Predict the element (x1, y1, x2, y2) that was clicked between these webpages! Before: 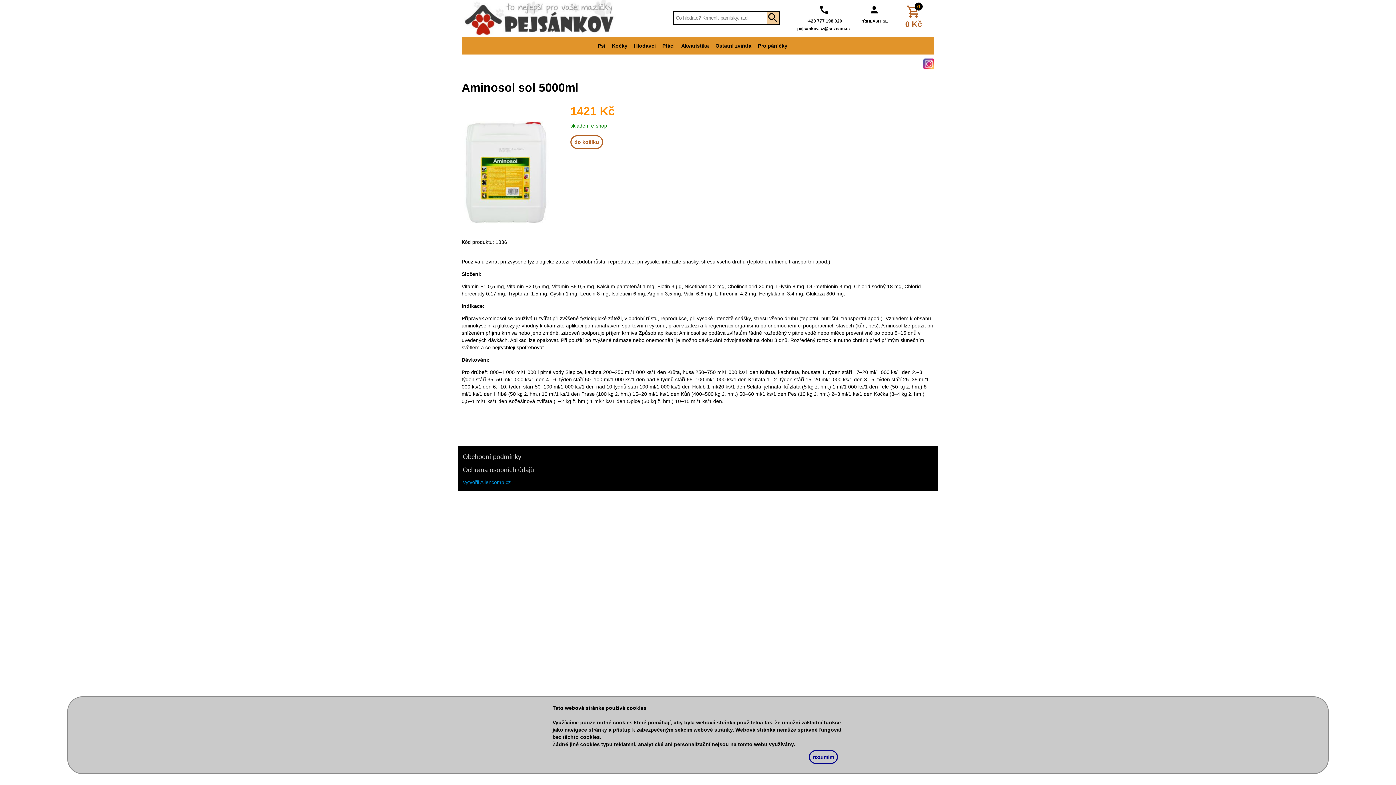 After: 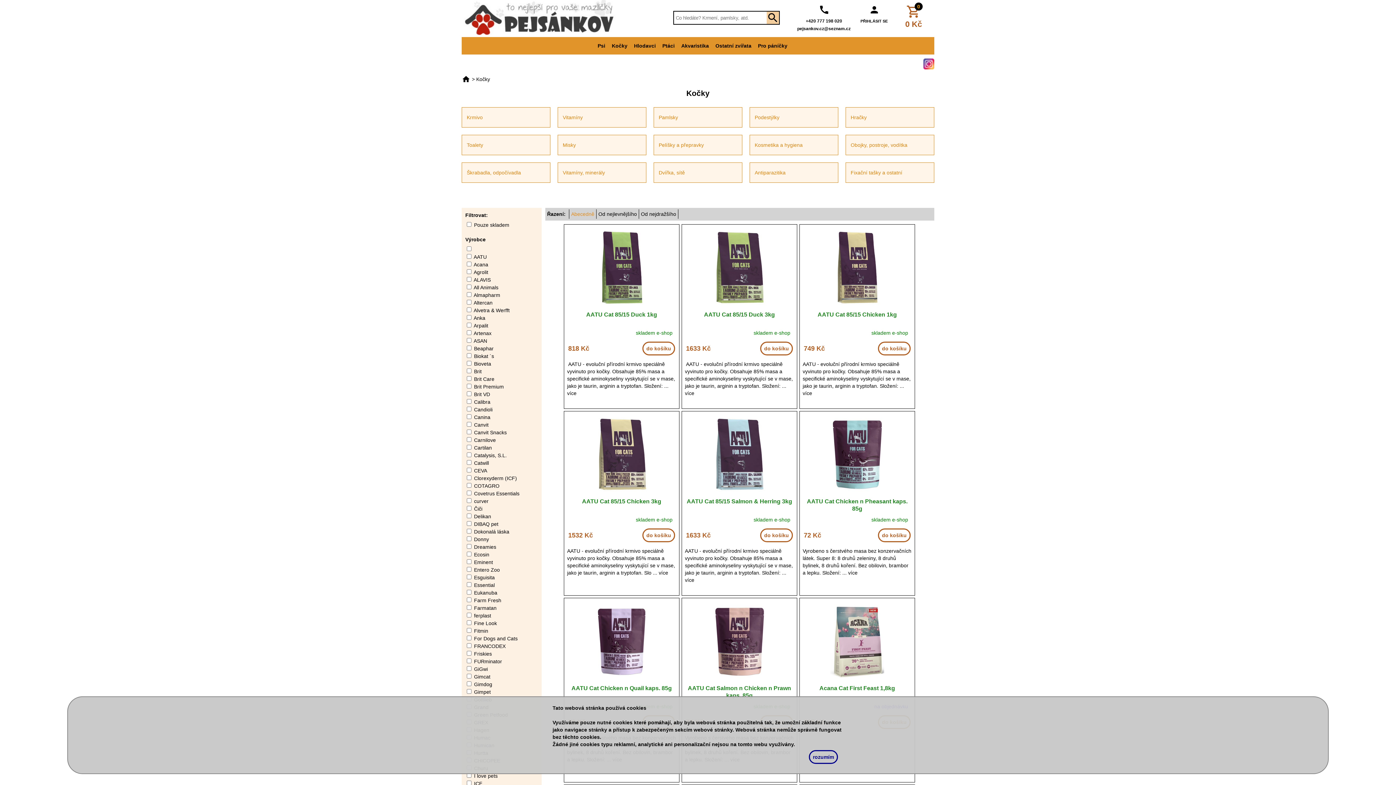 Action: bbox: (608, 37, 630, 54) label: Kočky